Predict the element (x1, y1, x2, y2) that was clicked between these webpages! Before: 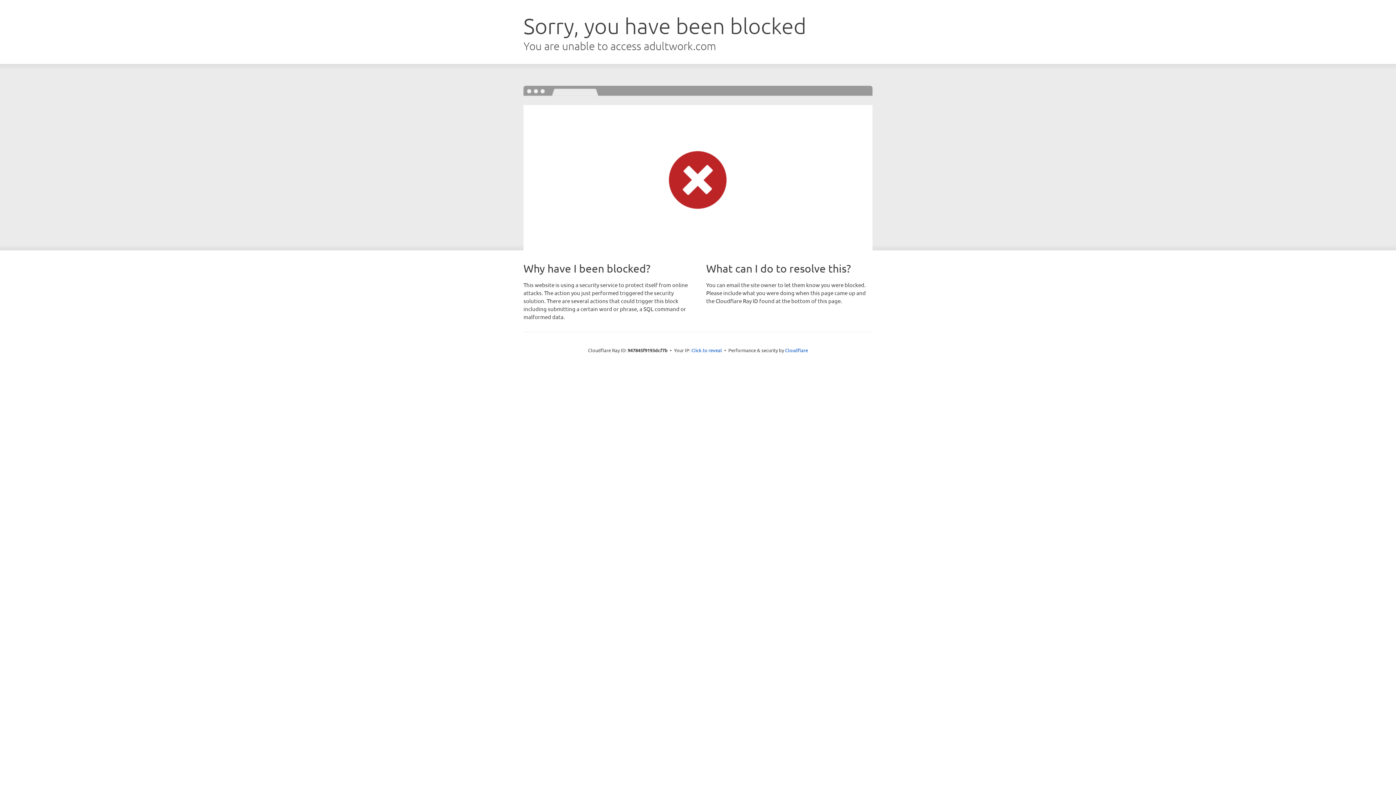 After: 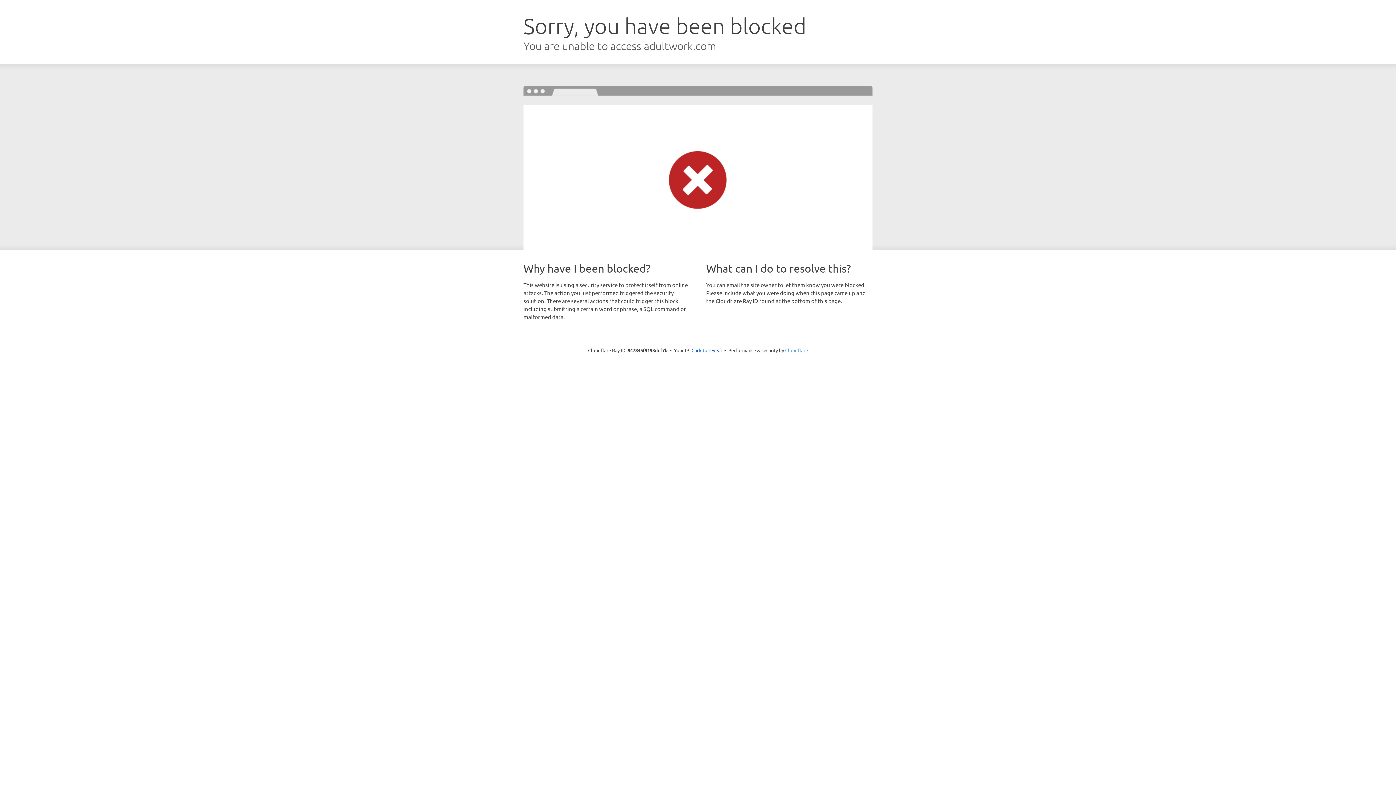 Action: bbox: (785, 347, 808, 353) label: Cloudflare